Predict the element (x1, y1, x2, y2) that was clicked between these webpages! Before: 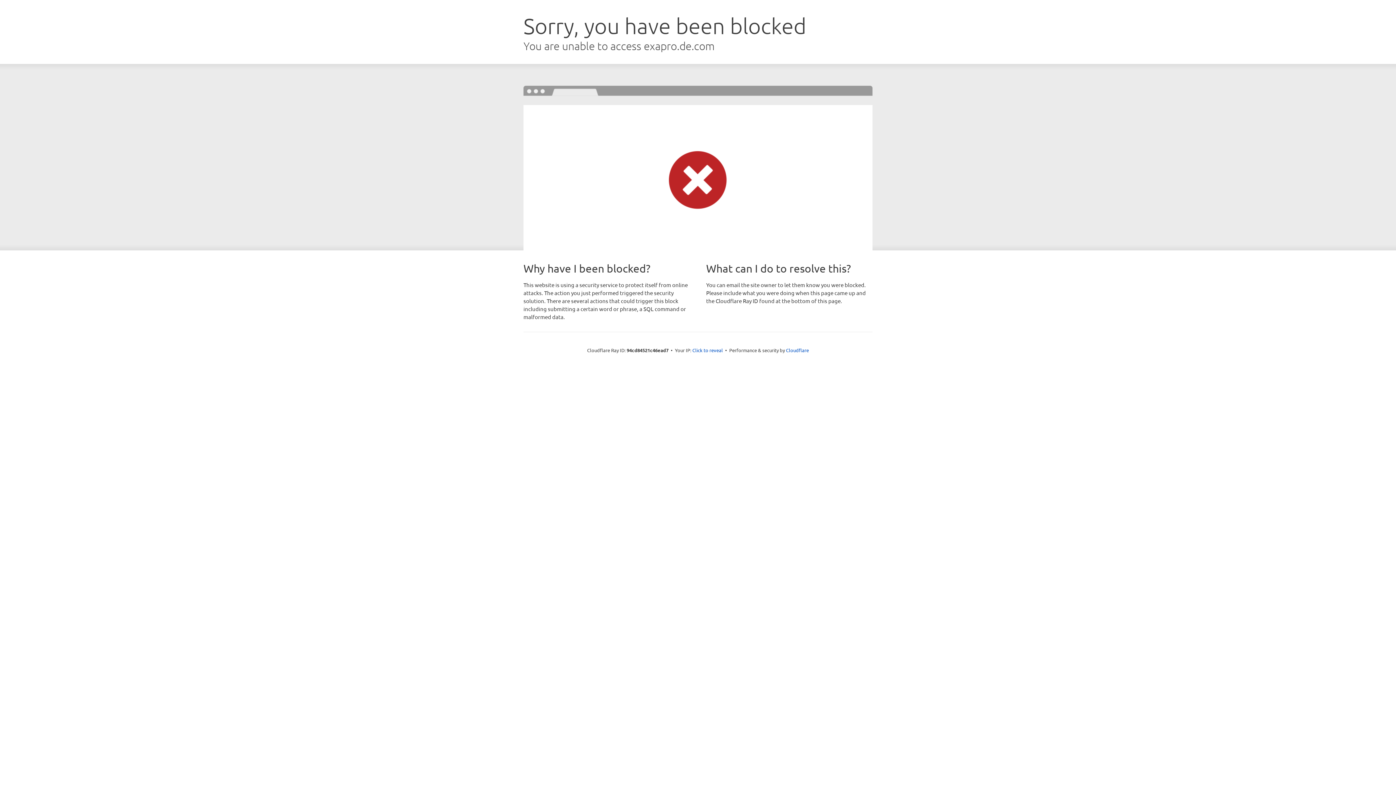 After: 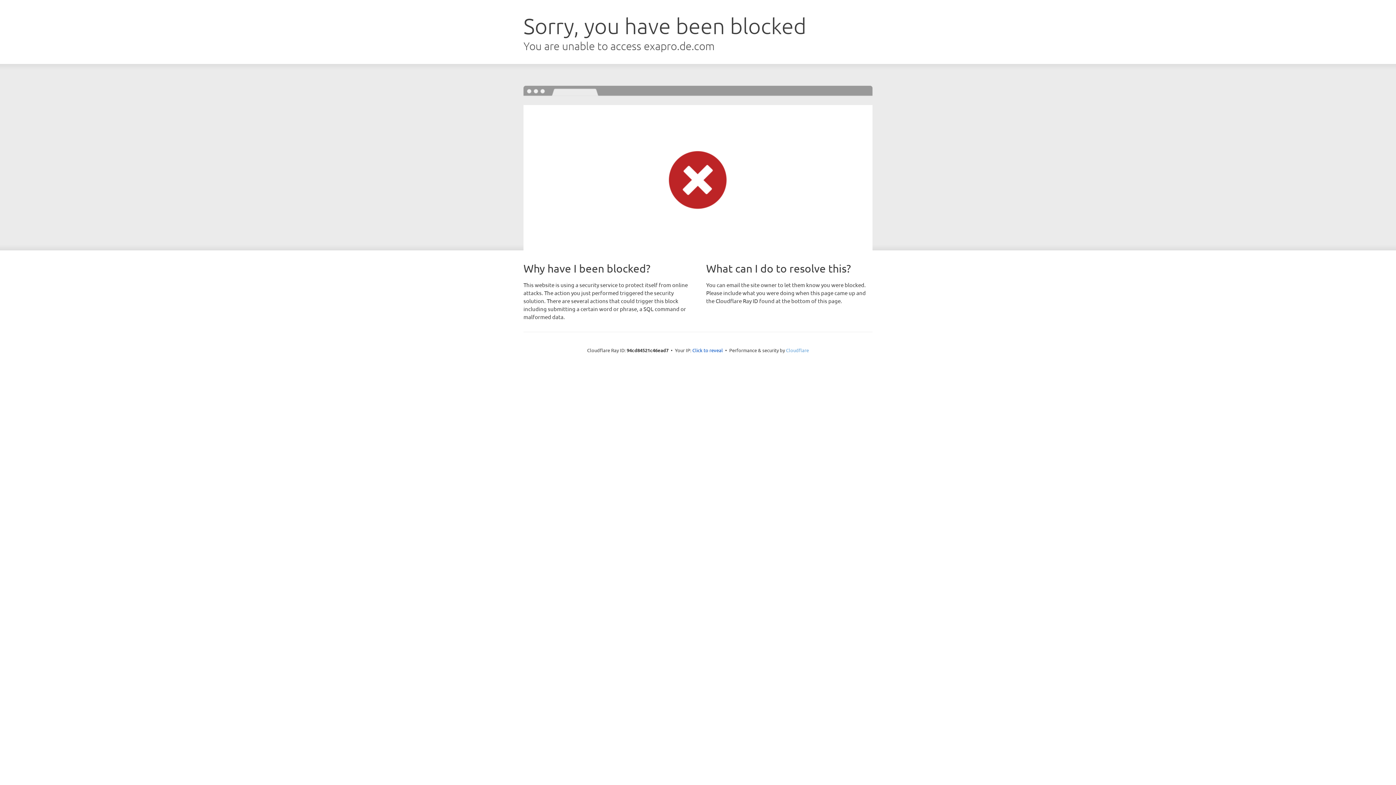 Action: bbox: (786, 347, 809, 353) label: Cloudflare